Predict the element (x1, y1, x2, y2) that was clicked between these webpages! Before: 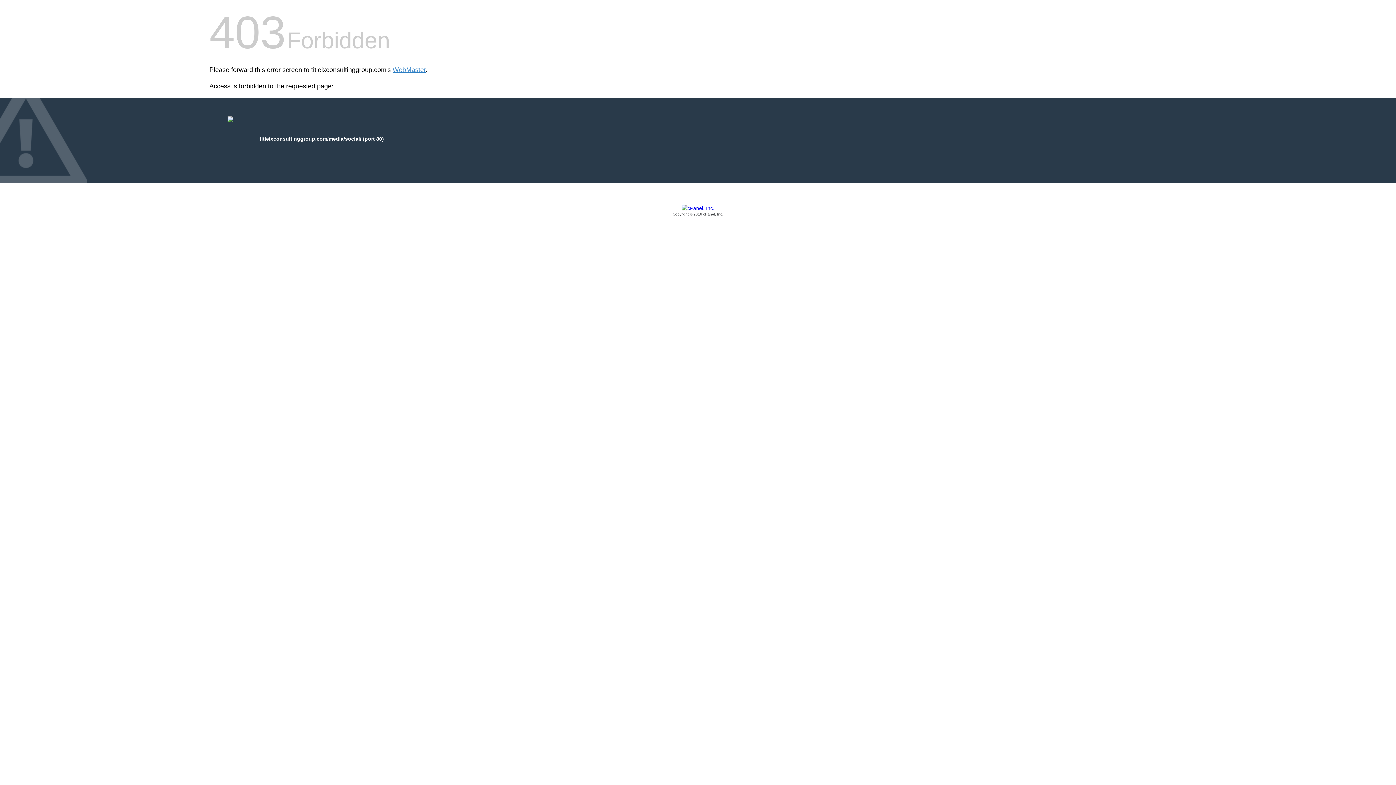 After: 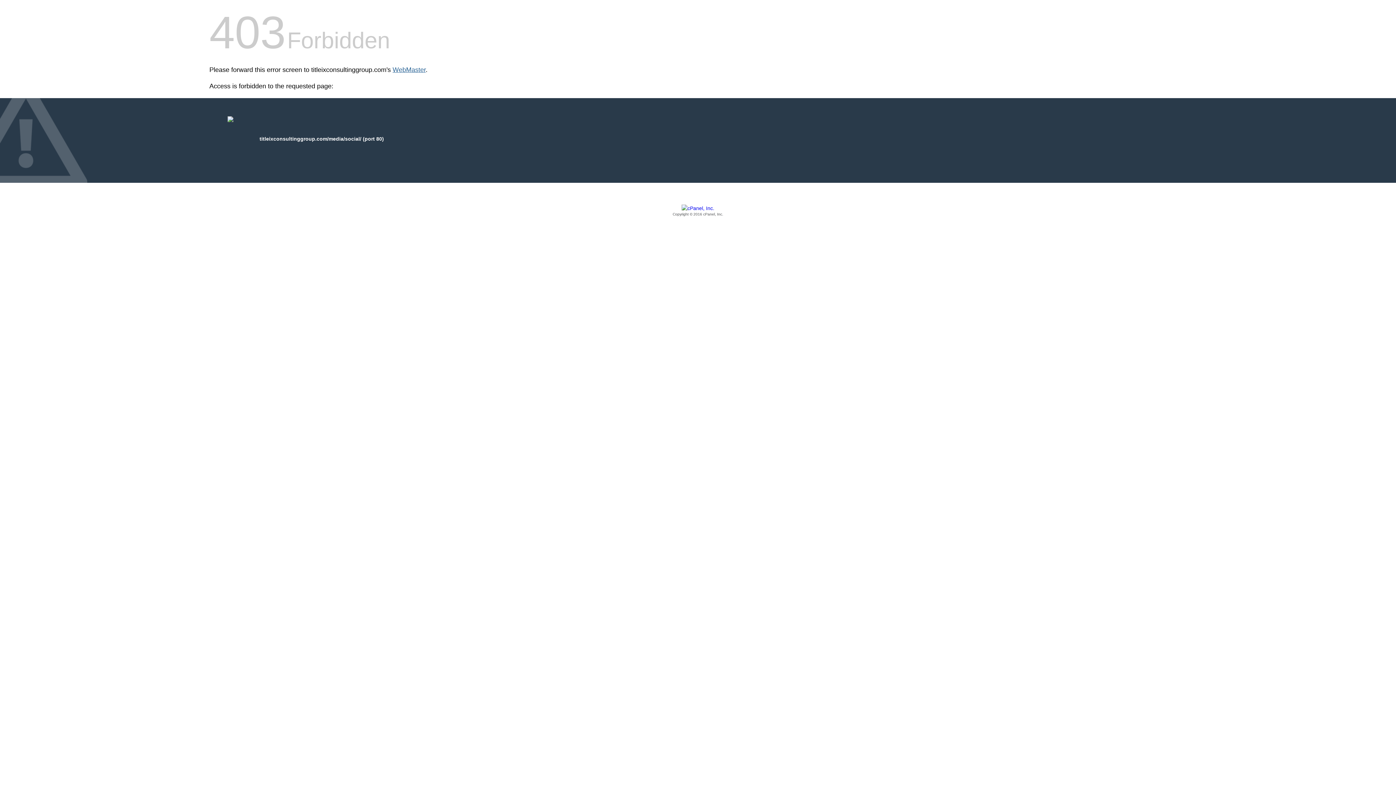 Action: bbox: (392, 66, 425, 73) label: WebMaster